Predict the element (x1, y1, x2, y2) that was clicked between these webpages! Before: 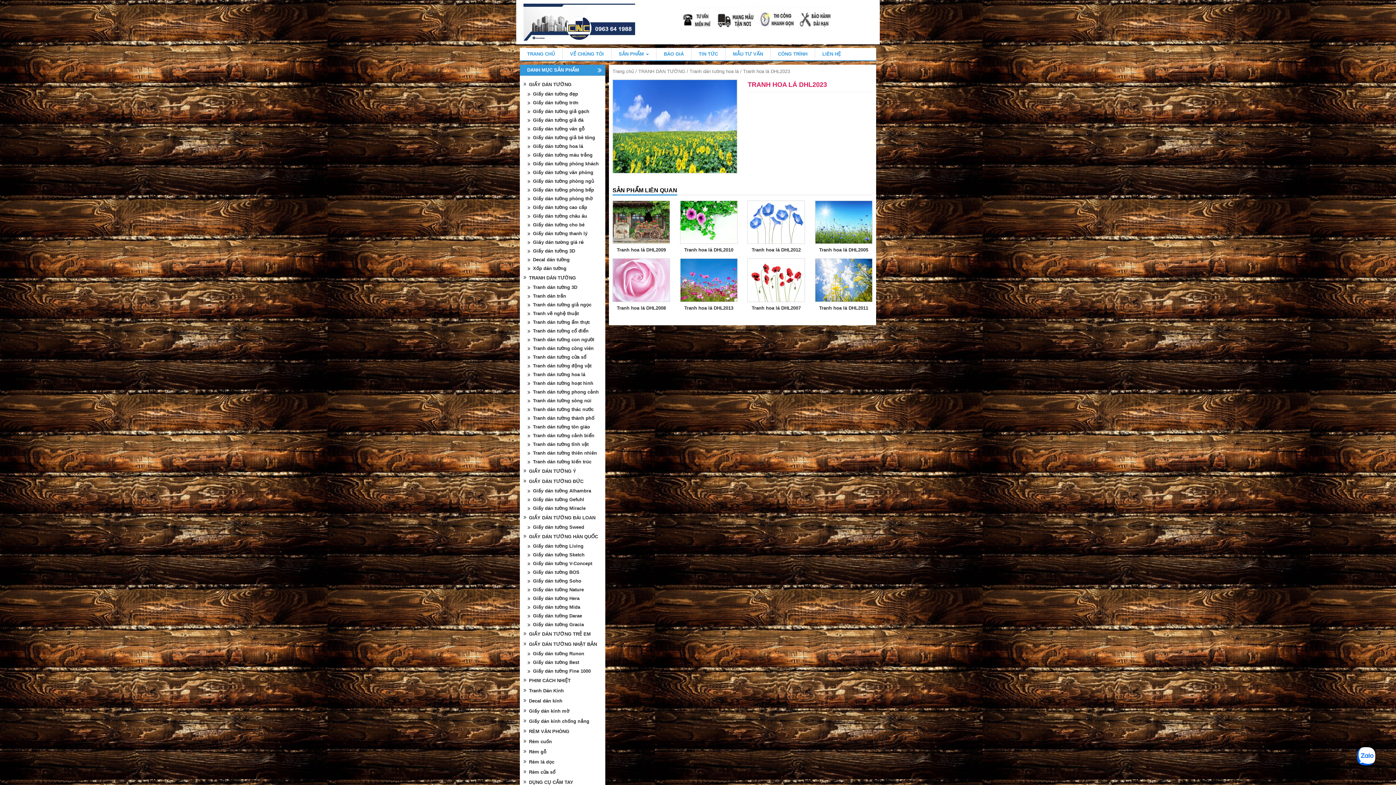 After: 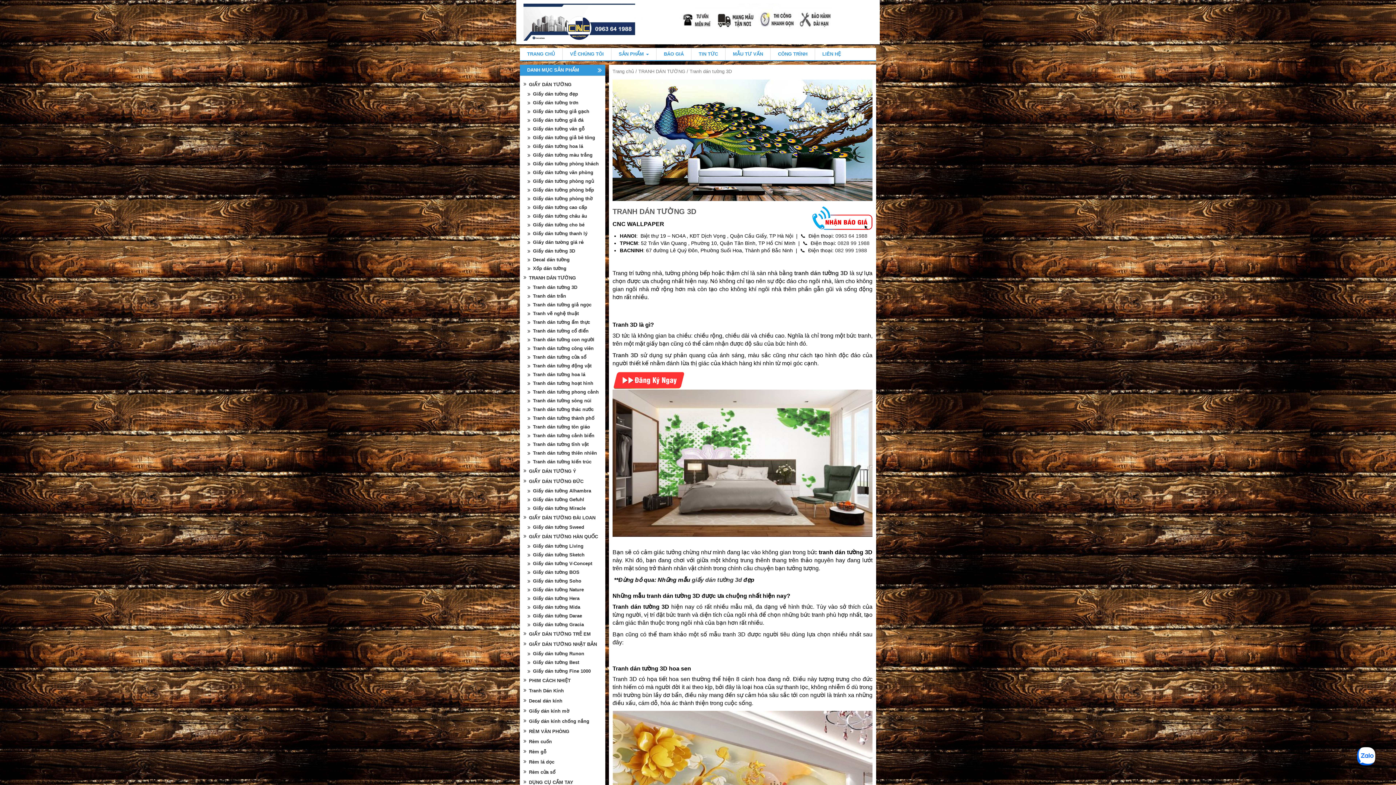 Action: bbox: (524, 283, 605, 292) label: Tranh dán tường 3D